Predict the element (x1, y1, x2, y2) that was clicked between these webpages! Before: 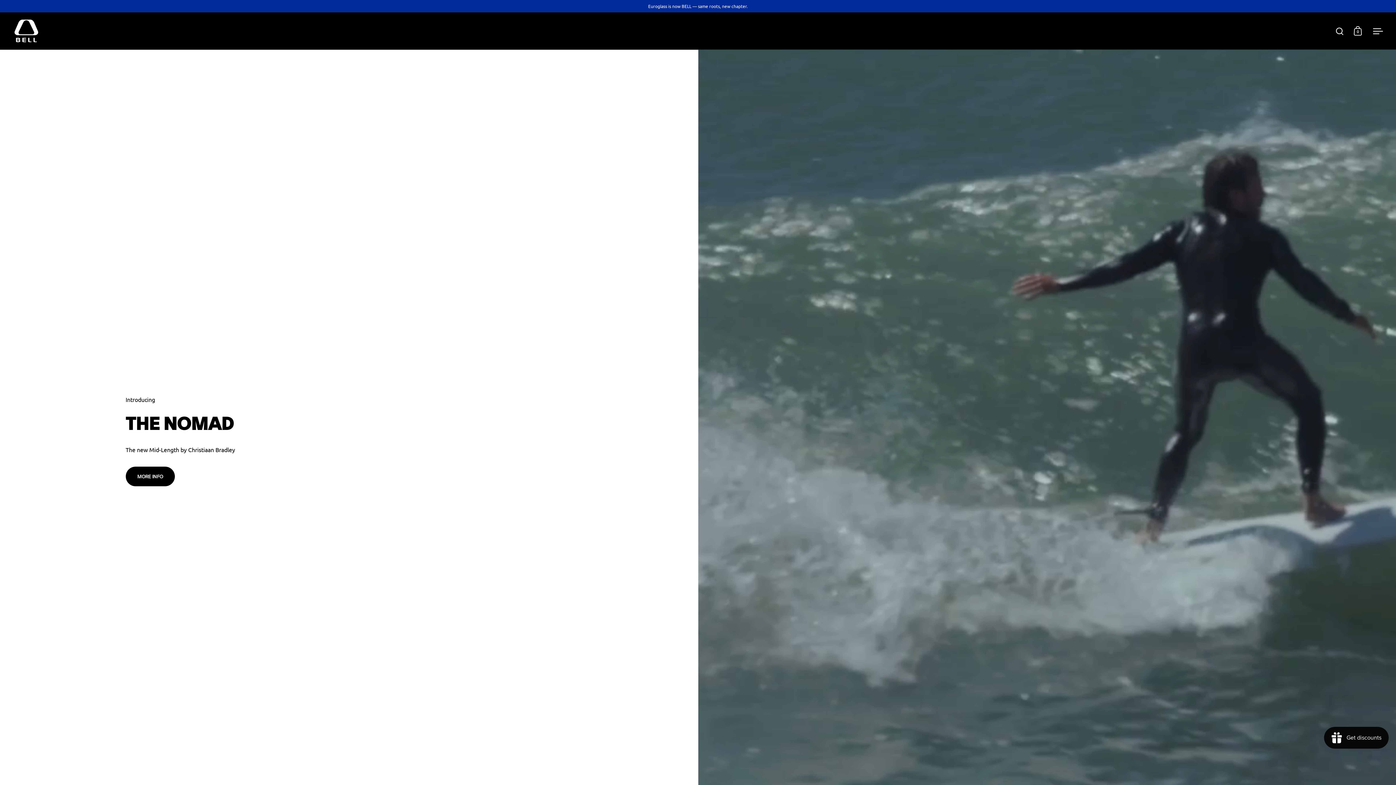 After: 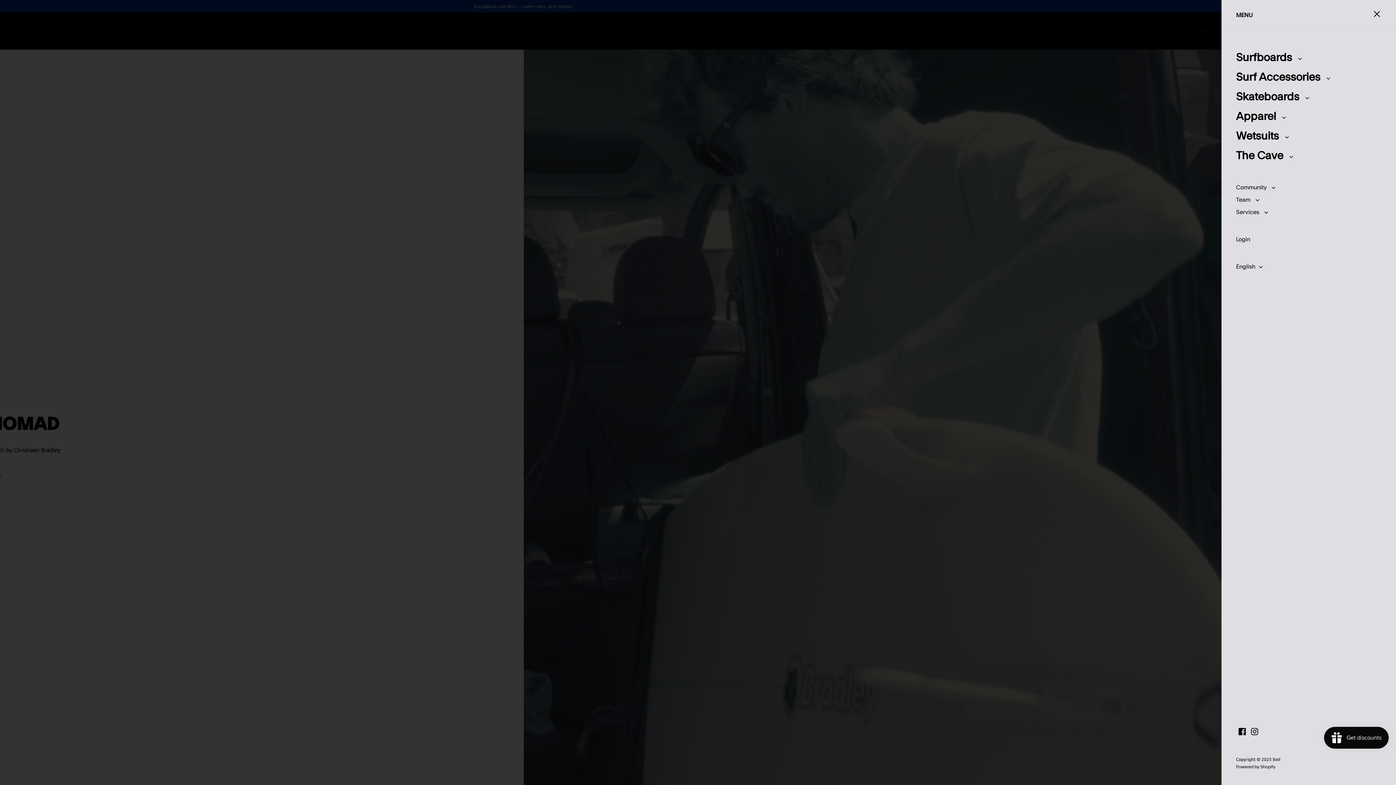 Action: label: Open menu bbox: (1370, 23, 1385, 38)